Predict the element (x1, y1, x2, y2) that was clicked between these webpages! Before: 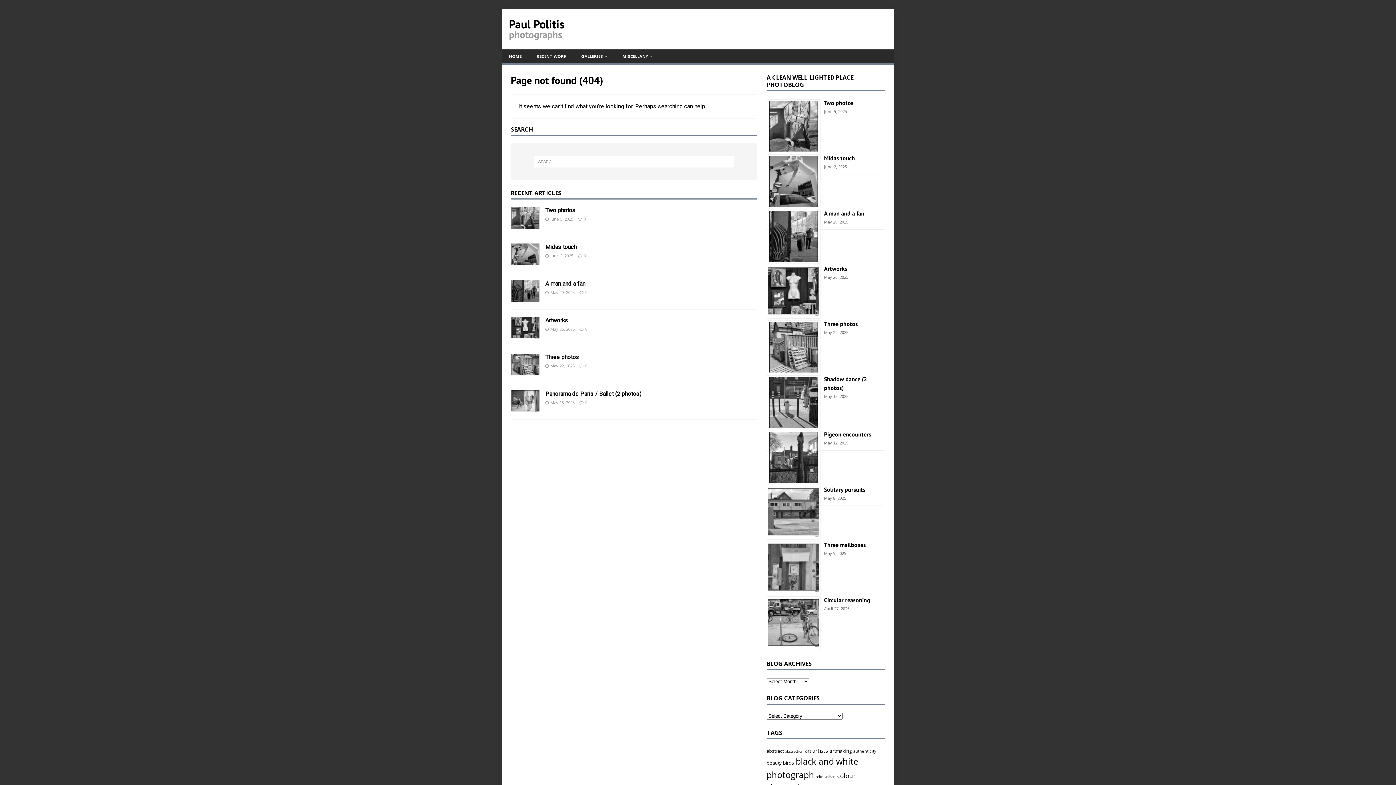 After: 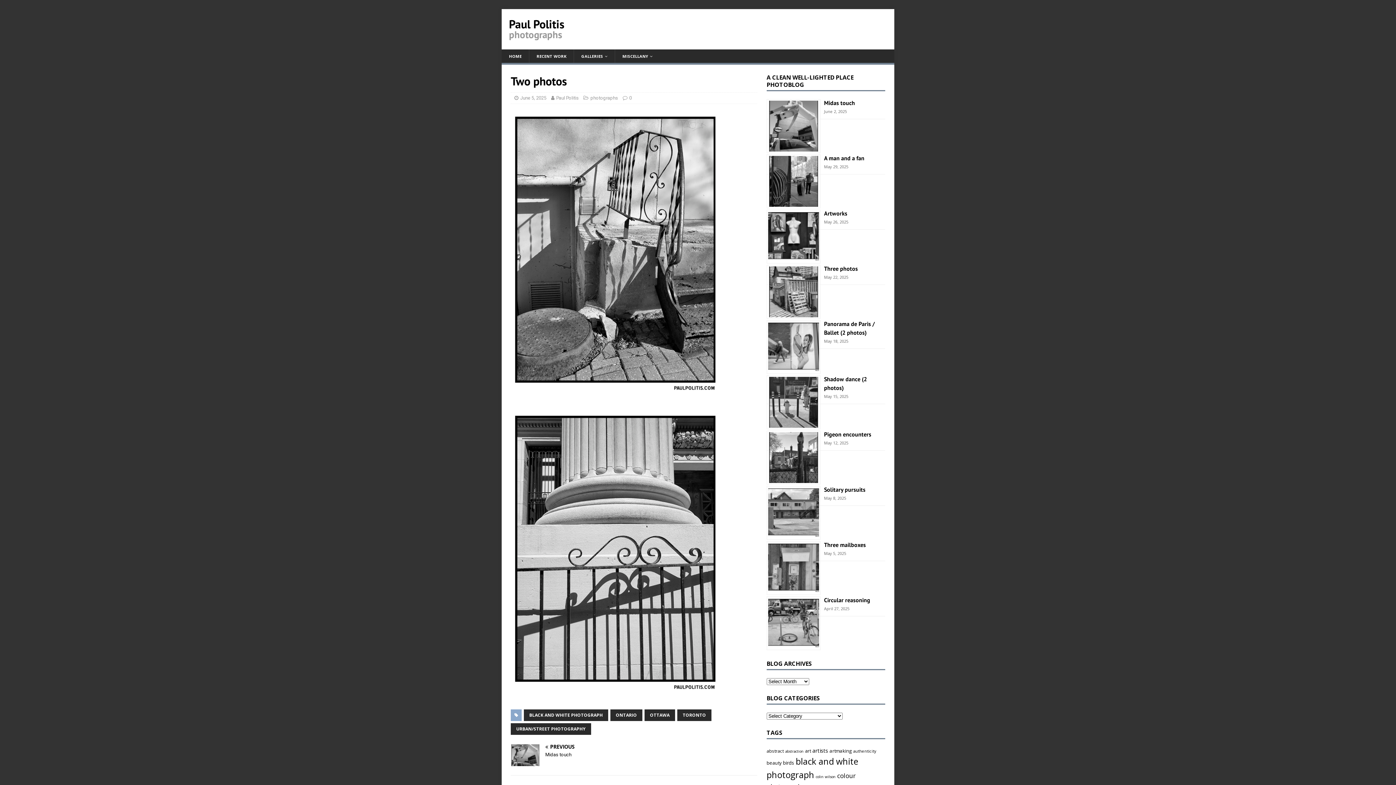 Action: label: Two photos bbox: (824, 99, 853, 106)